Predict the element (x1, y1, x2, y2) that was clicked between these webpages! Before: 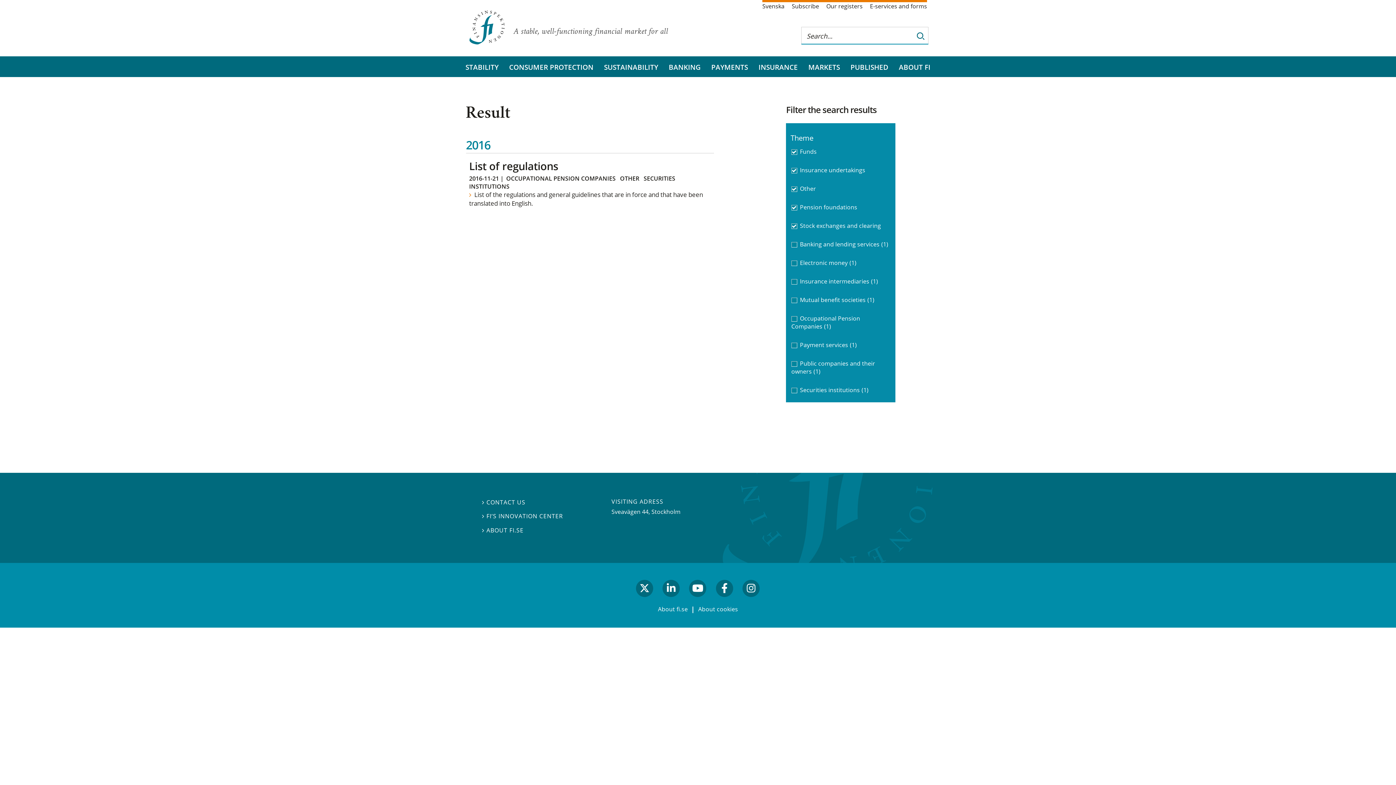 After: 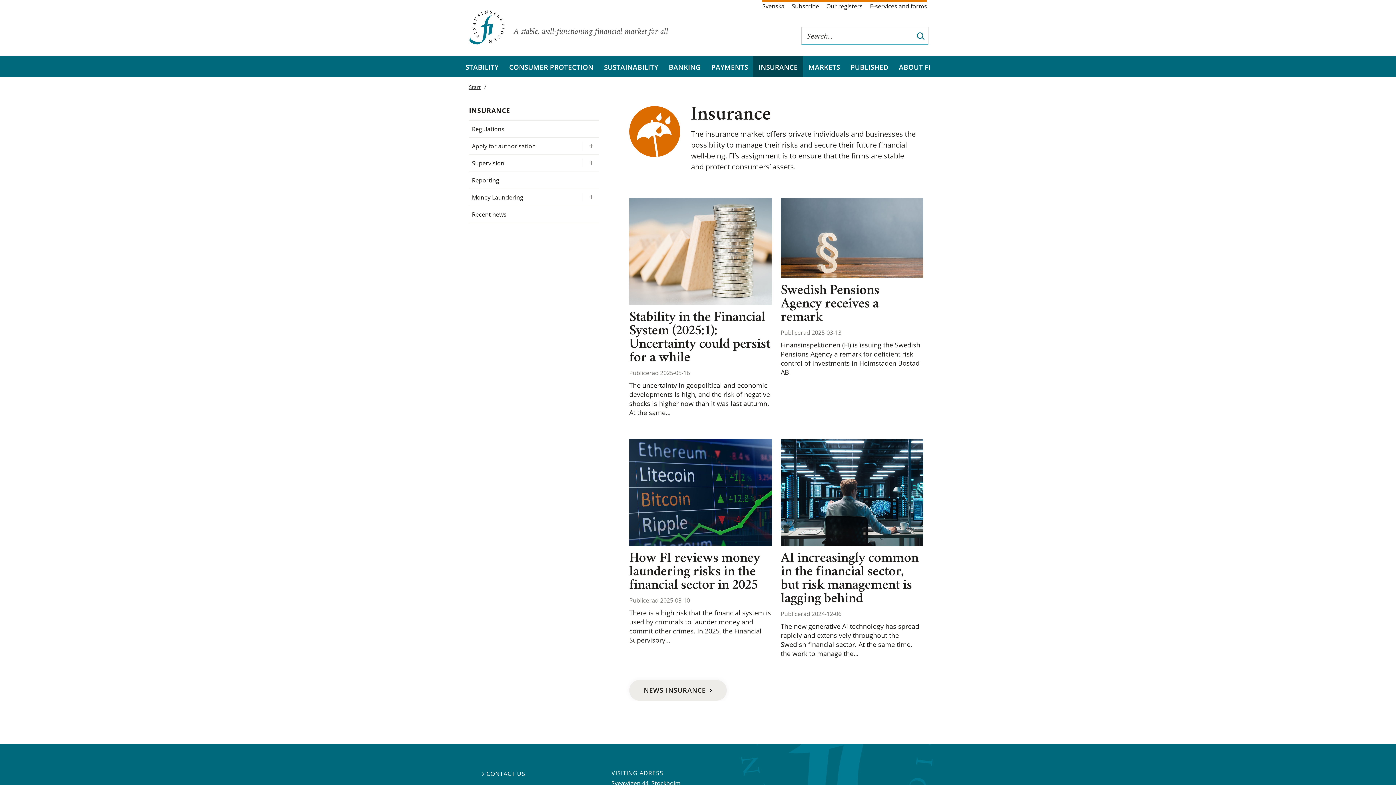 Action: label: INSURANCE bbox: (753, 56, 803, 77)